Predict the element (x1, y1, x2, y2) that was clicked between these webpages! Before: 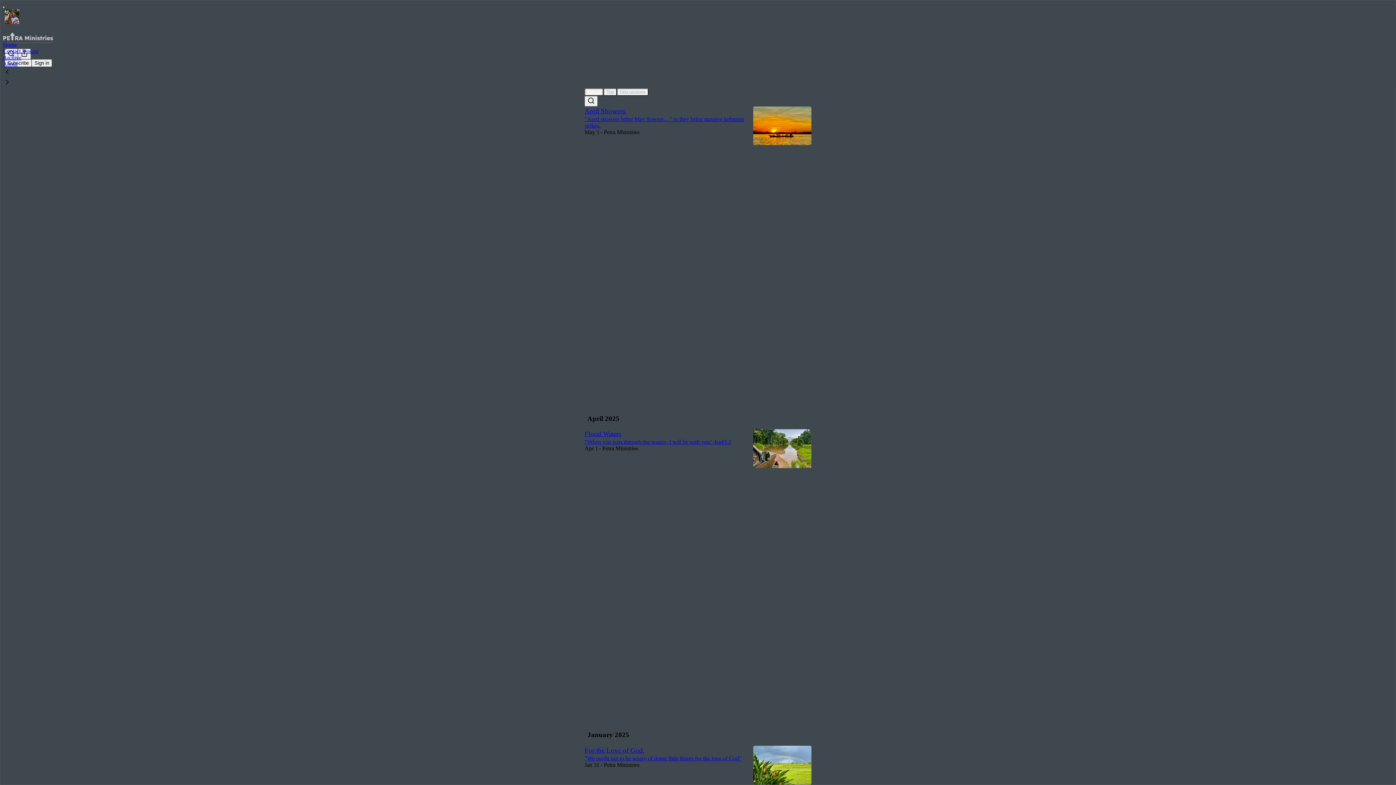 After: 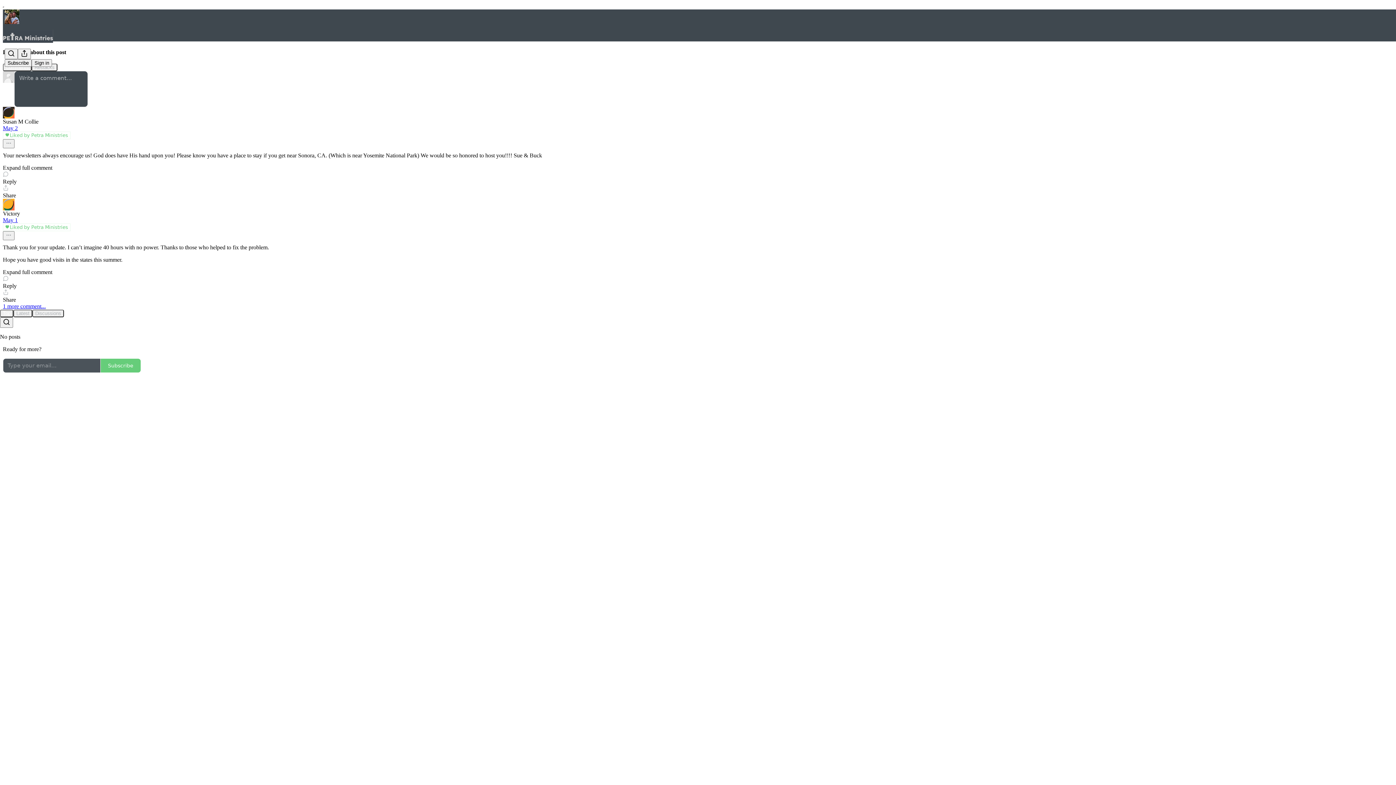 Action: label: Petra Ministries
April Showers. bbox: (584, 191, 745, 295)